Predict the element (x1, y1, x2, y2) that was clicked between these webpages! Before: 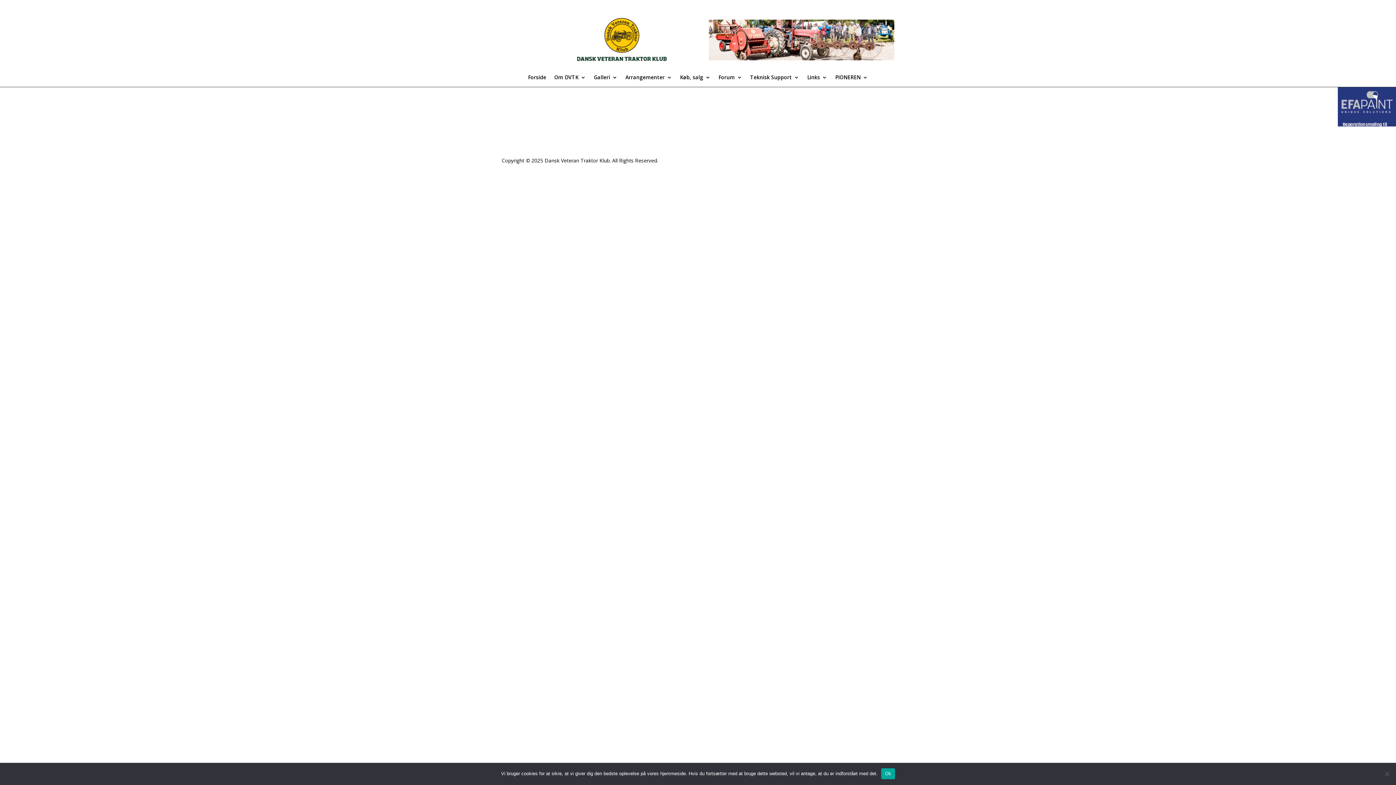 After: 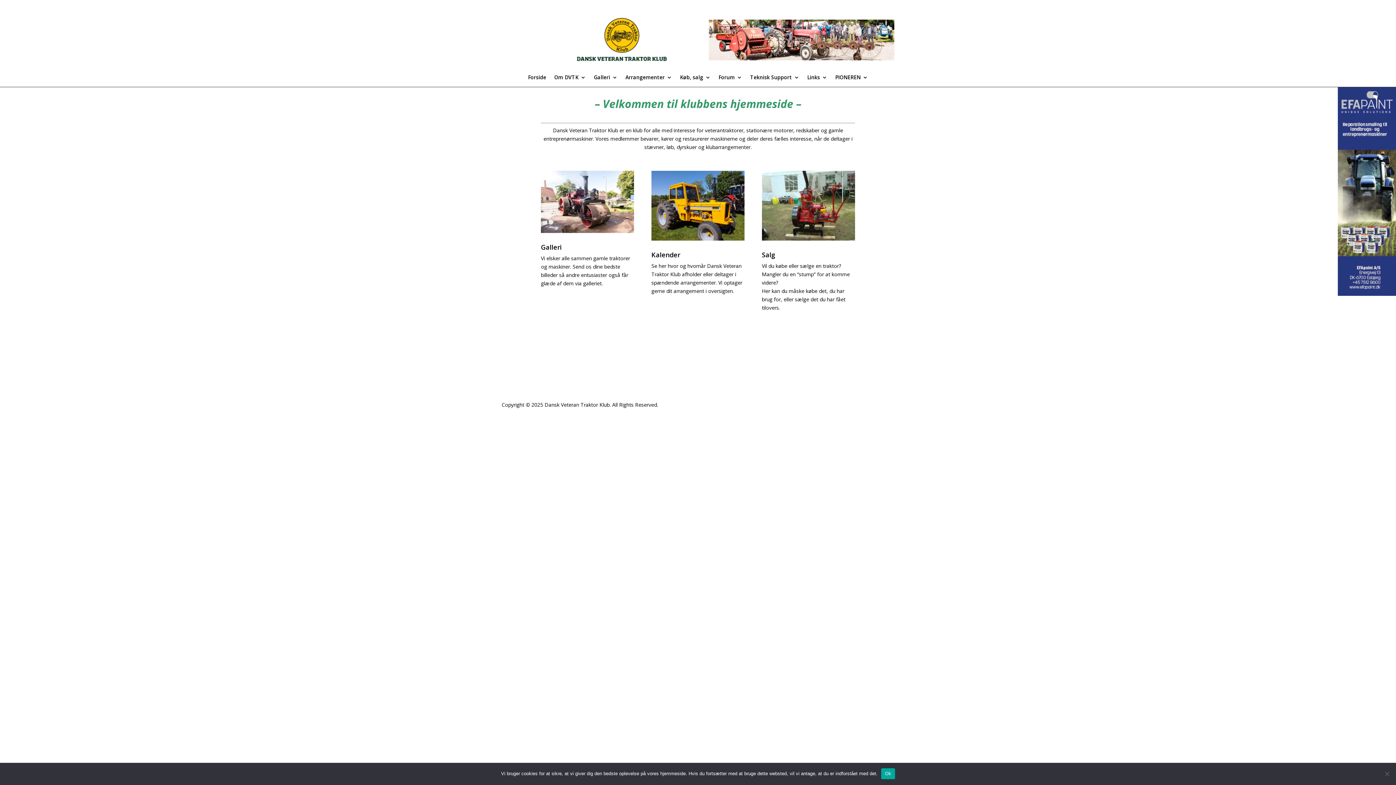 Action: label: Forside bbox: (528, 74, 546, 82)